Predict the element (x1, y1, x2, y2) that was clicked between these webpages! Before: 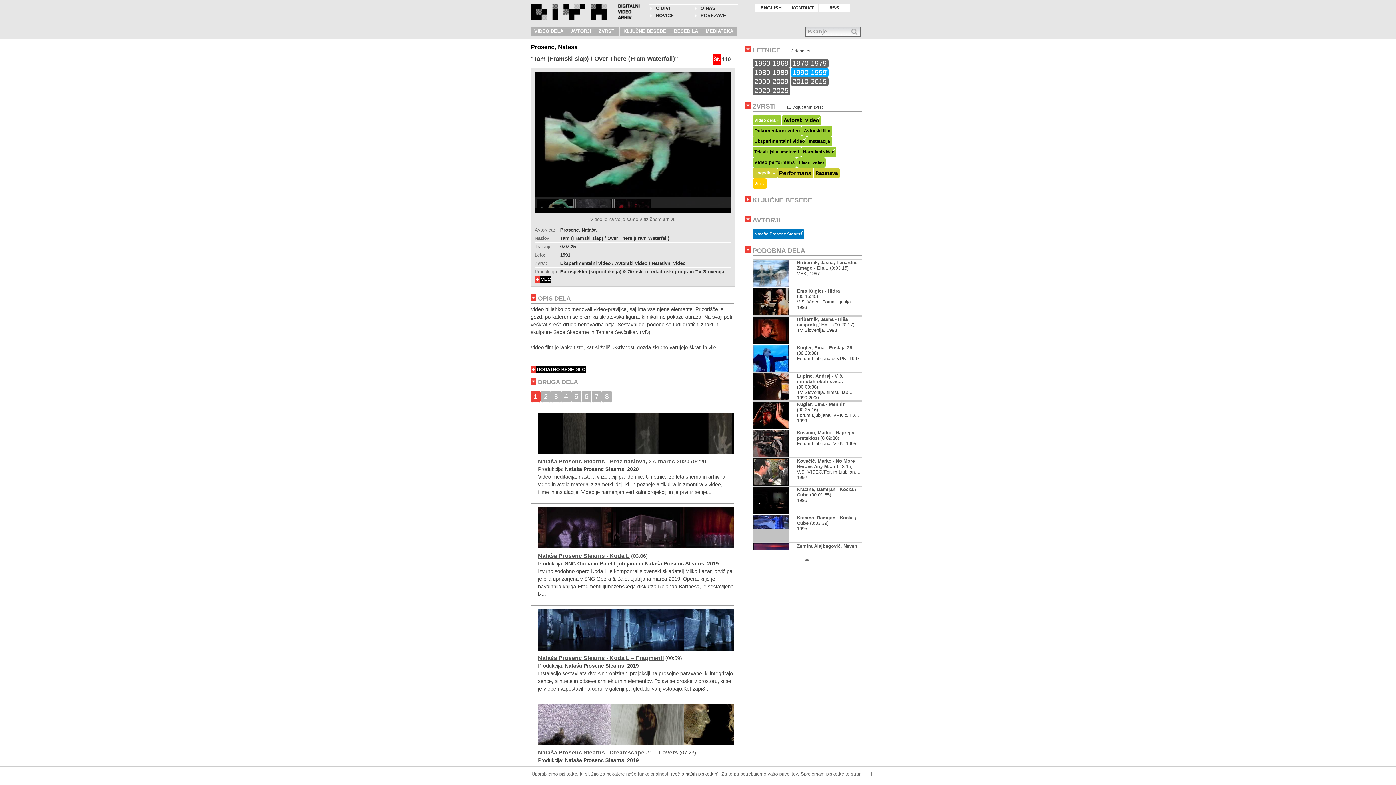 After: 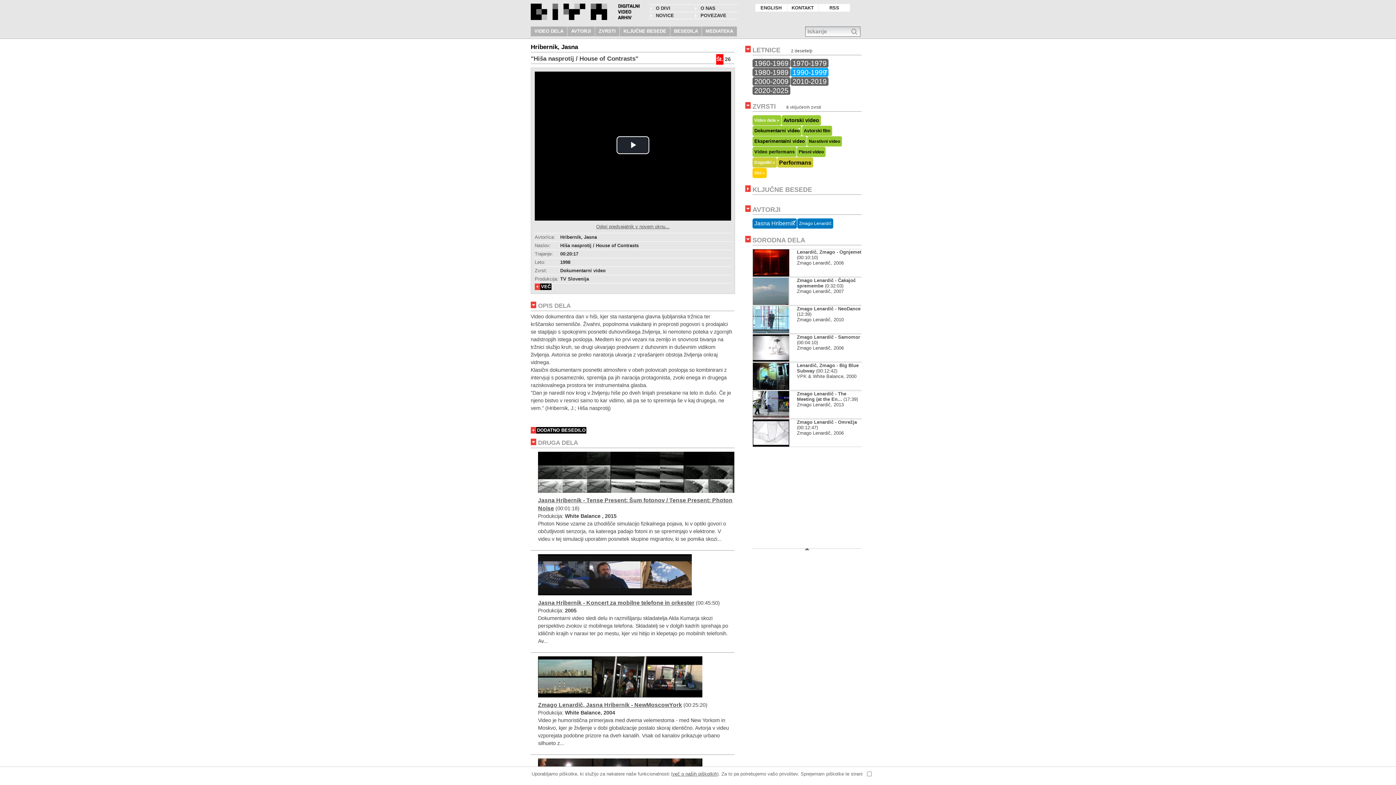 Action: label: Hribernik, Jasna - Hiša nasprotij / Ho... bbox: (797, 316, 848, 327)